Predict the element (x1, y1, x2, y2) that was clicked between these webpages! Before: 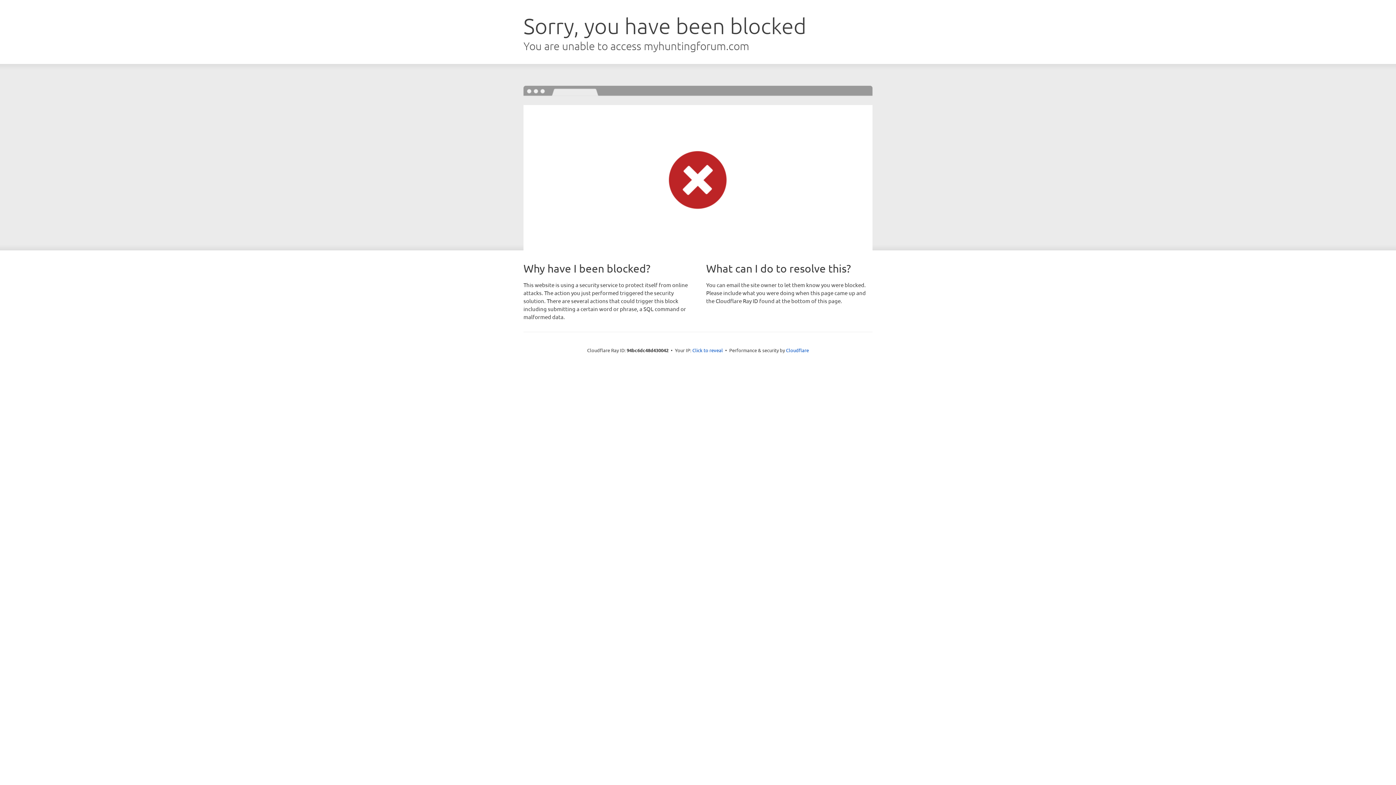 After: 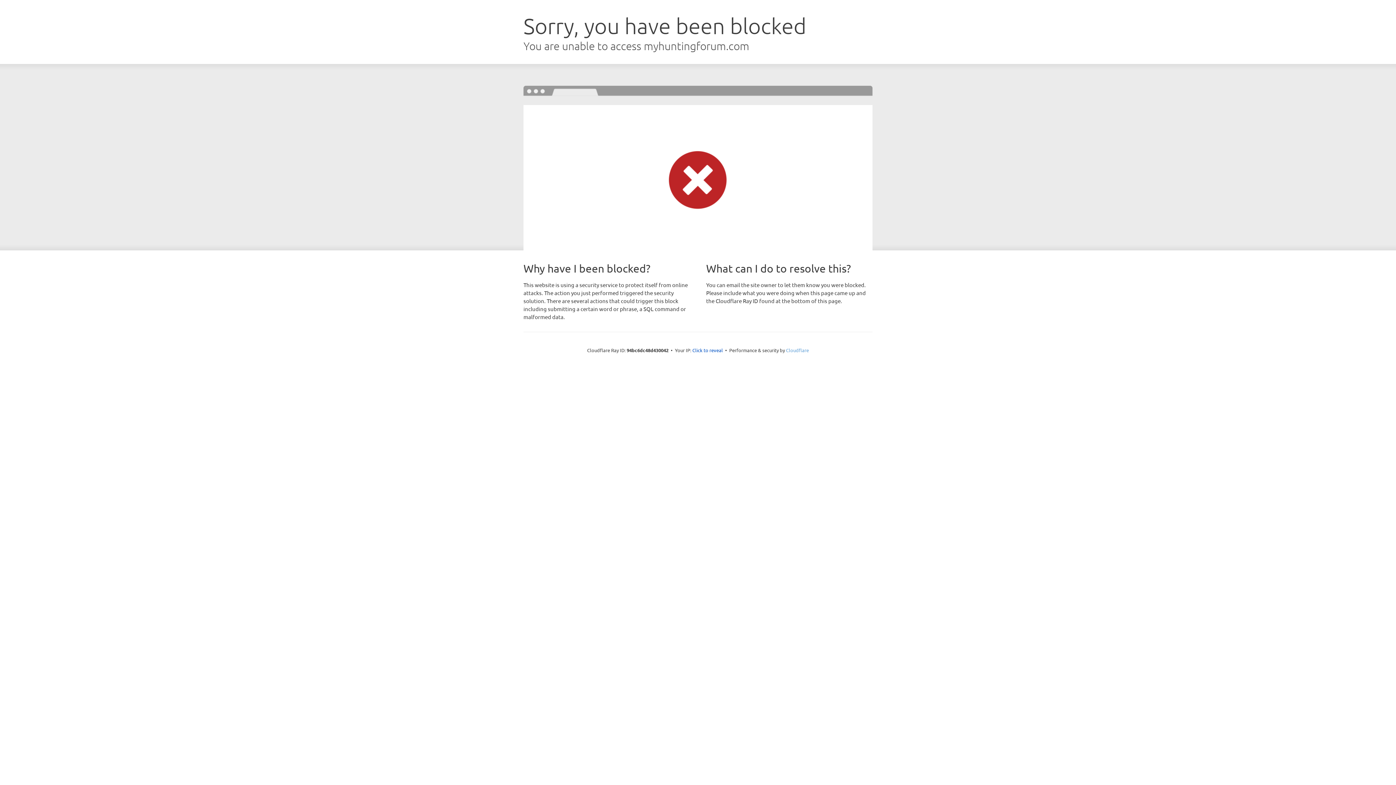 Action: bbox: (786, 347, 809, 353) label: Cloudflare